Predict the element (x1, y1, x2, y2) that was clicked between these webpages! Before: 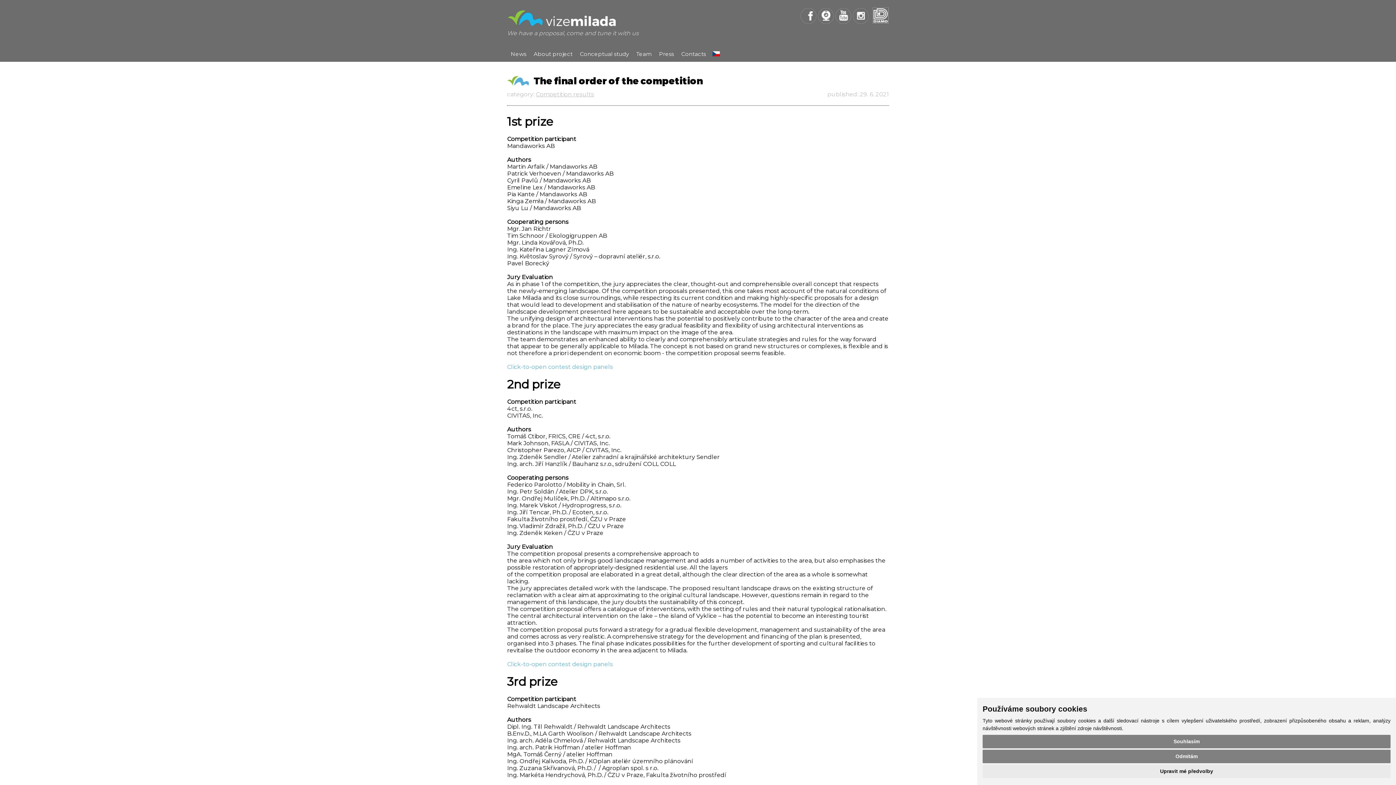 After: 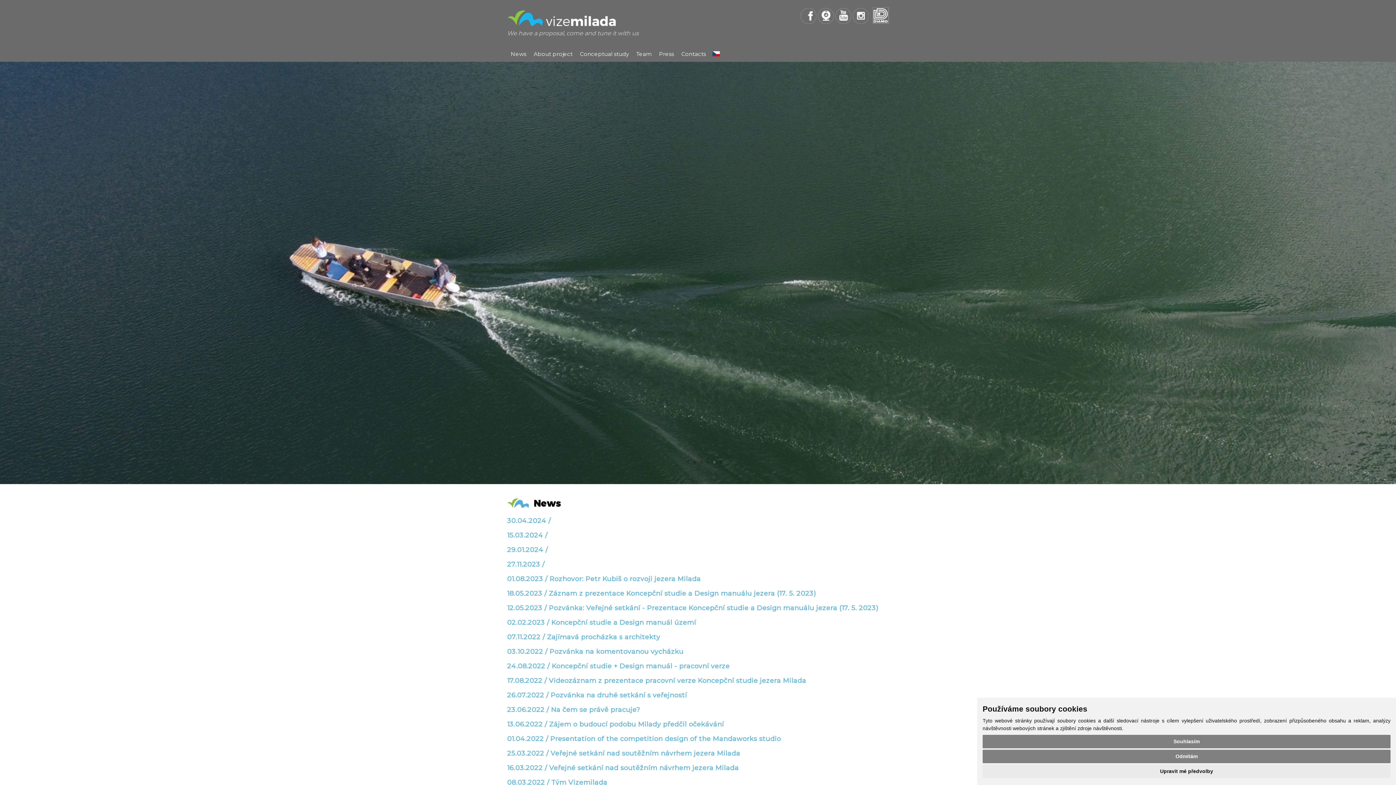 Action: bbox: (507, 46, 530, 61) label: News